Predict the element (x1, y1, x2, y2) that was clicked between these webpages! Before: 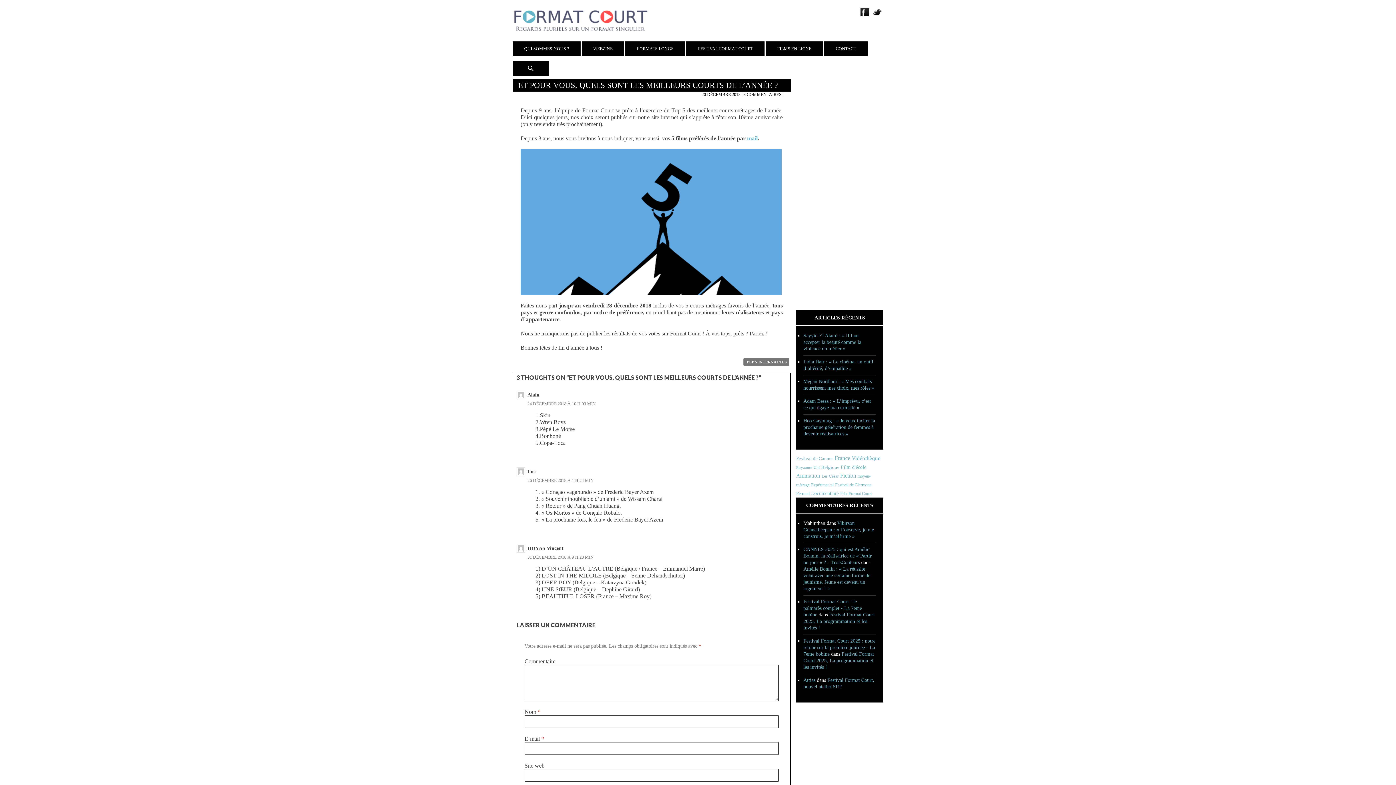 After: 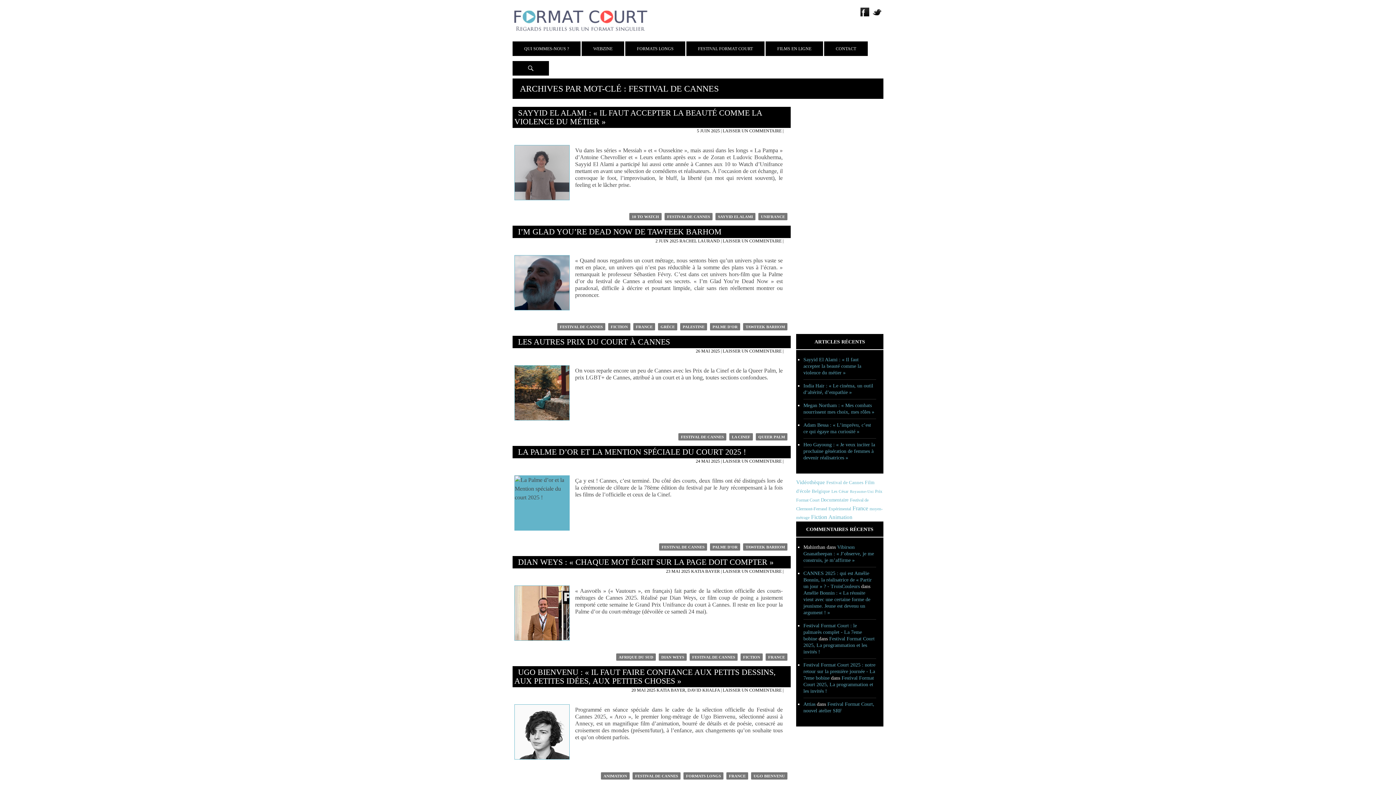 Action: bbox: (796, 456, 833, 461) label: Festival de Cannes (383 éléments)